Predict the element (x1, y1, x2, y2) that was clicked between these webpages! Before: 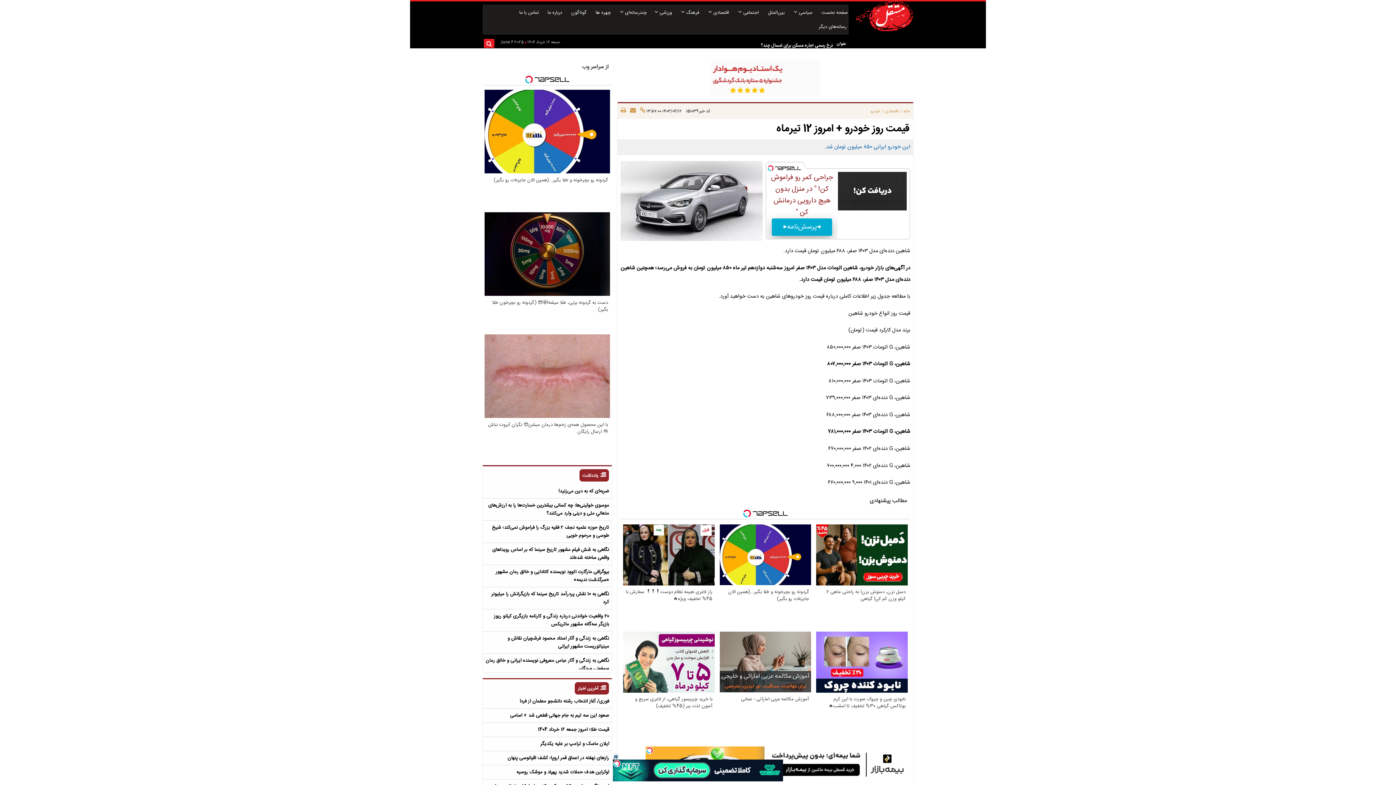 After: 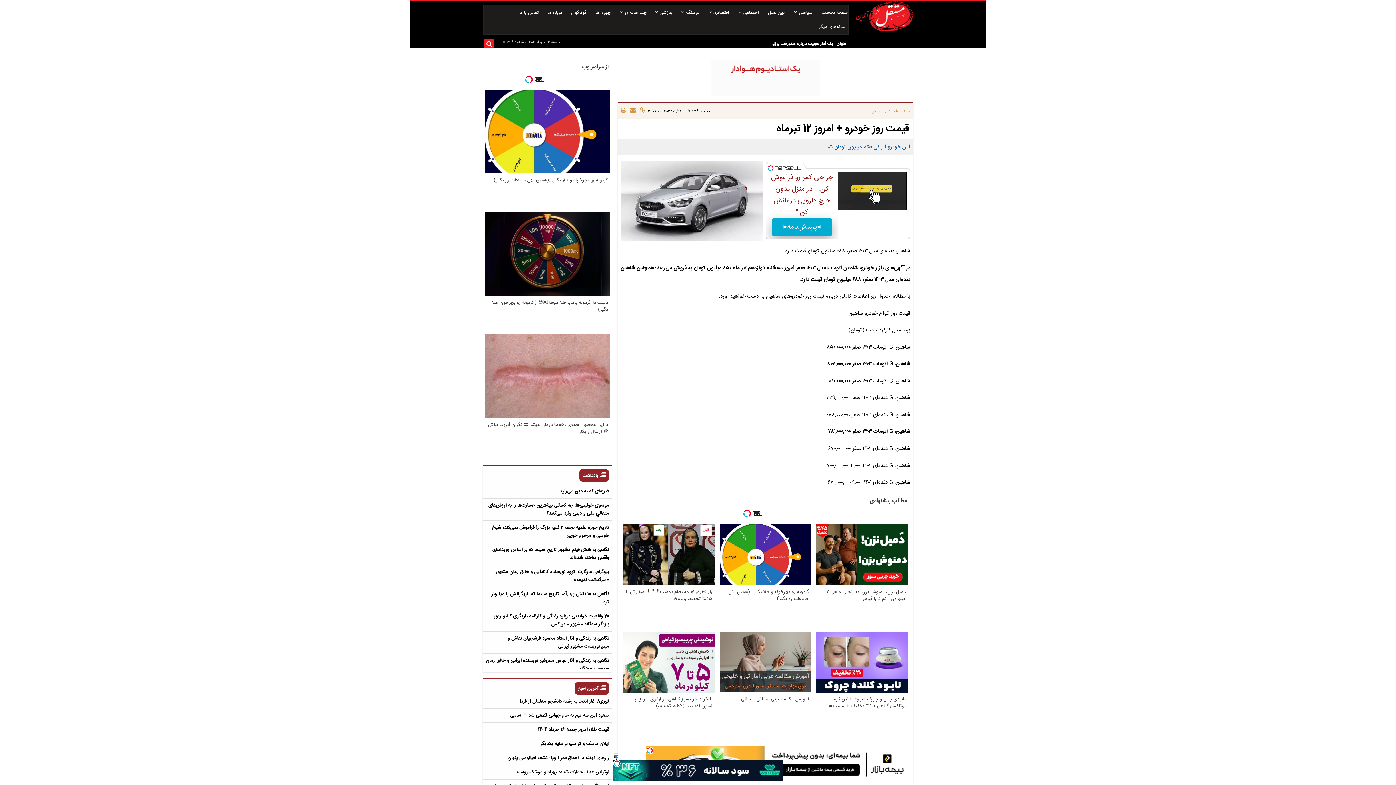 Action: bbox: (482, 74, 612, 85)